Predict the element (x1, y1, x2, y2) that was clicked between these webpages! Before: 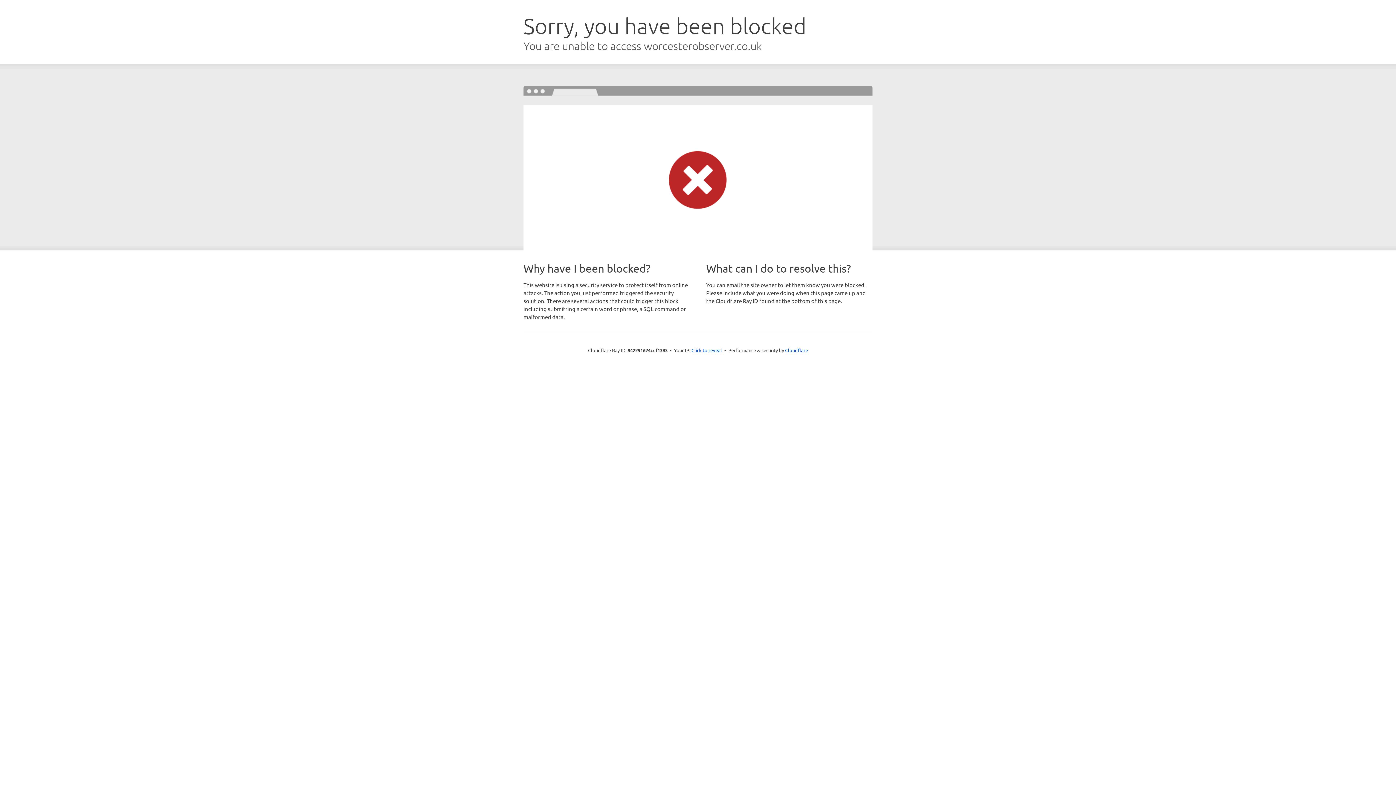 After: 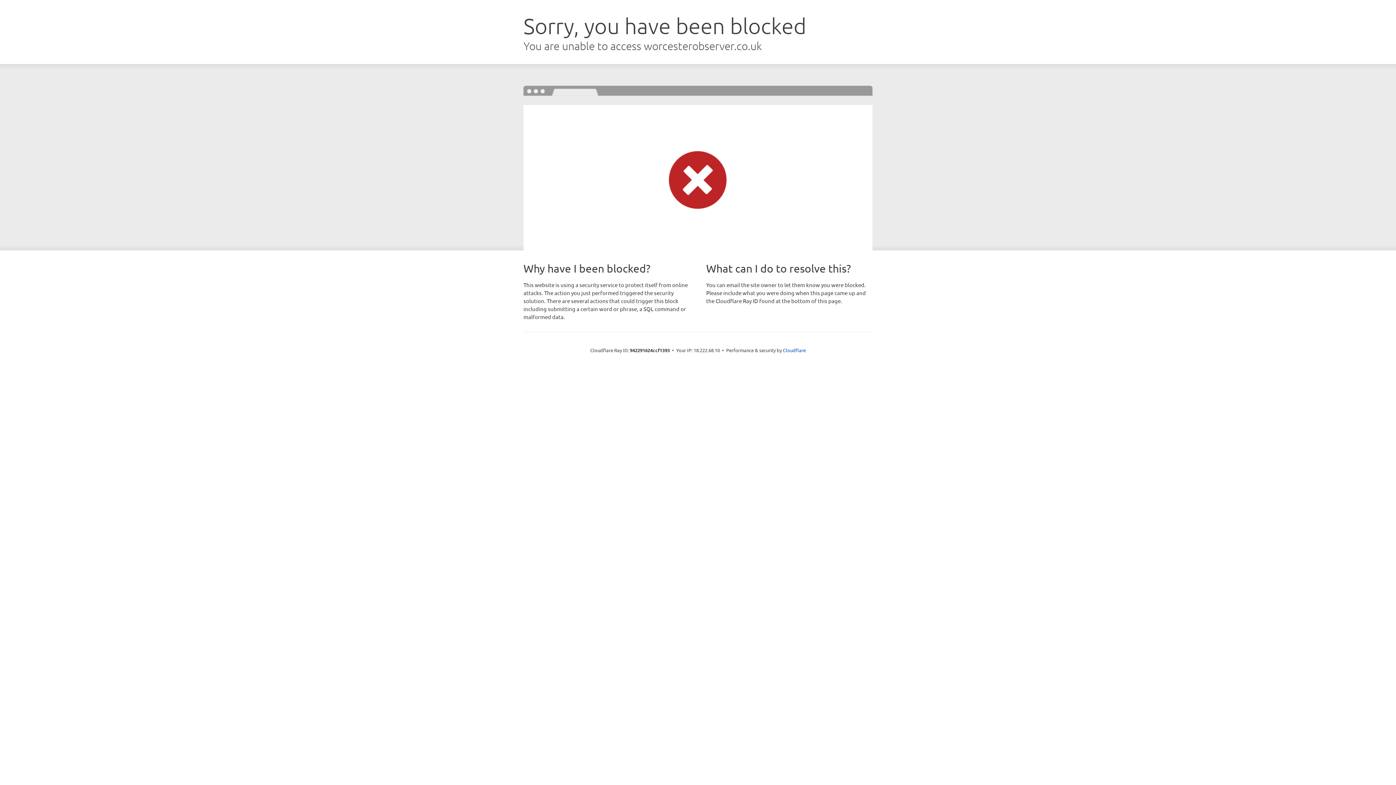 Action: bbox: (691, 346, 722, 353) label: Click to reveal